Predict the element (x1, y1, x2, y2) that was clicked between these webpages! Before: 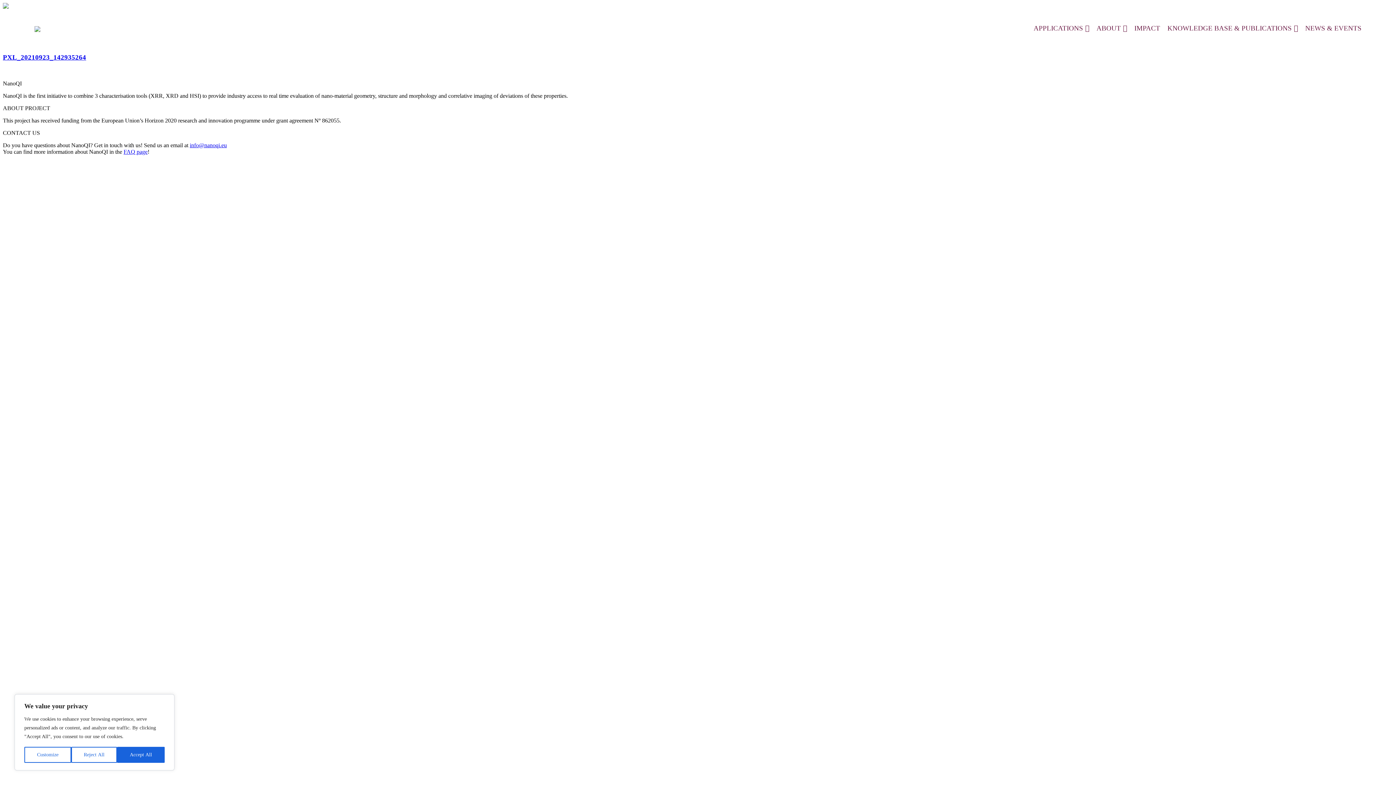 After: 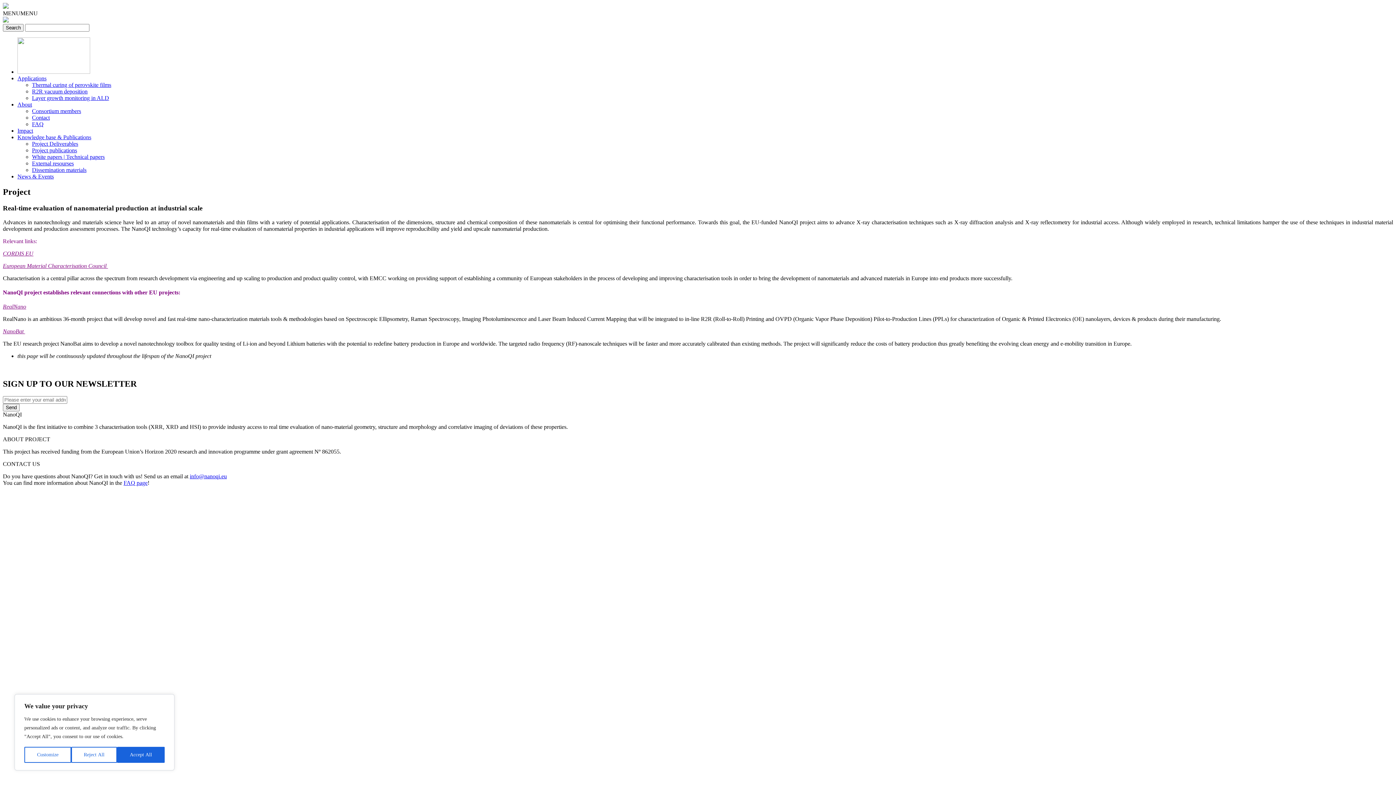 Action: bbox: (1093, 10, 1130, 46) label: ABOUT